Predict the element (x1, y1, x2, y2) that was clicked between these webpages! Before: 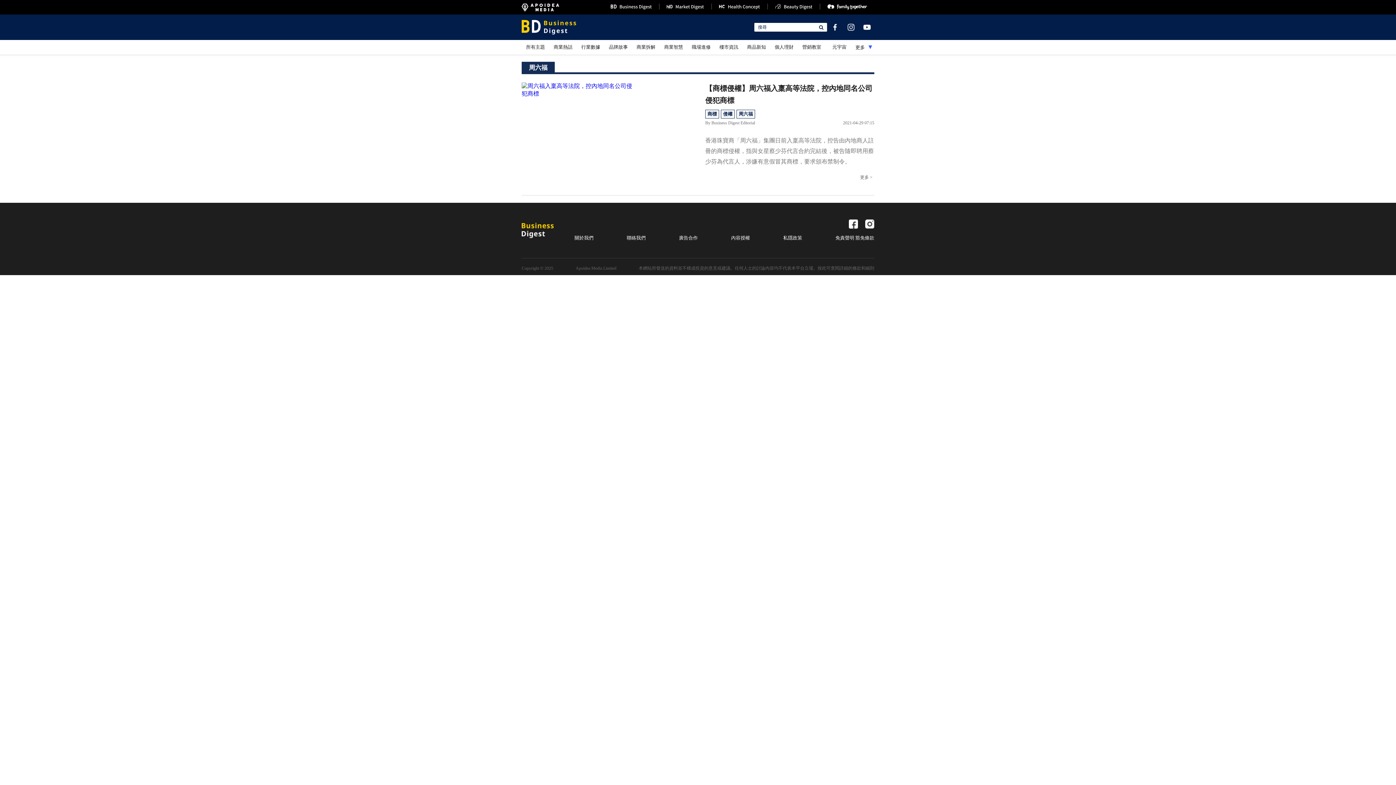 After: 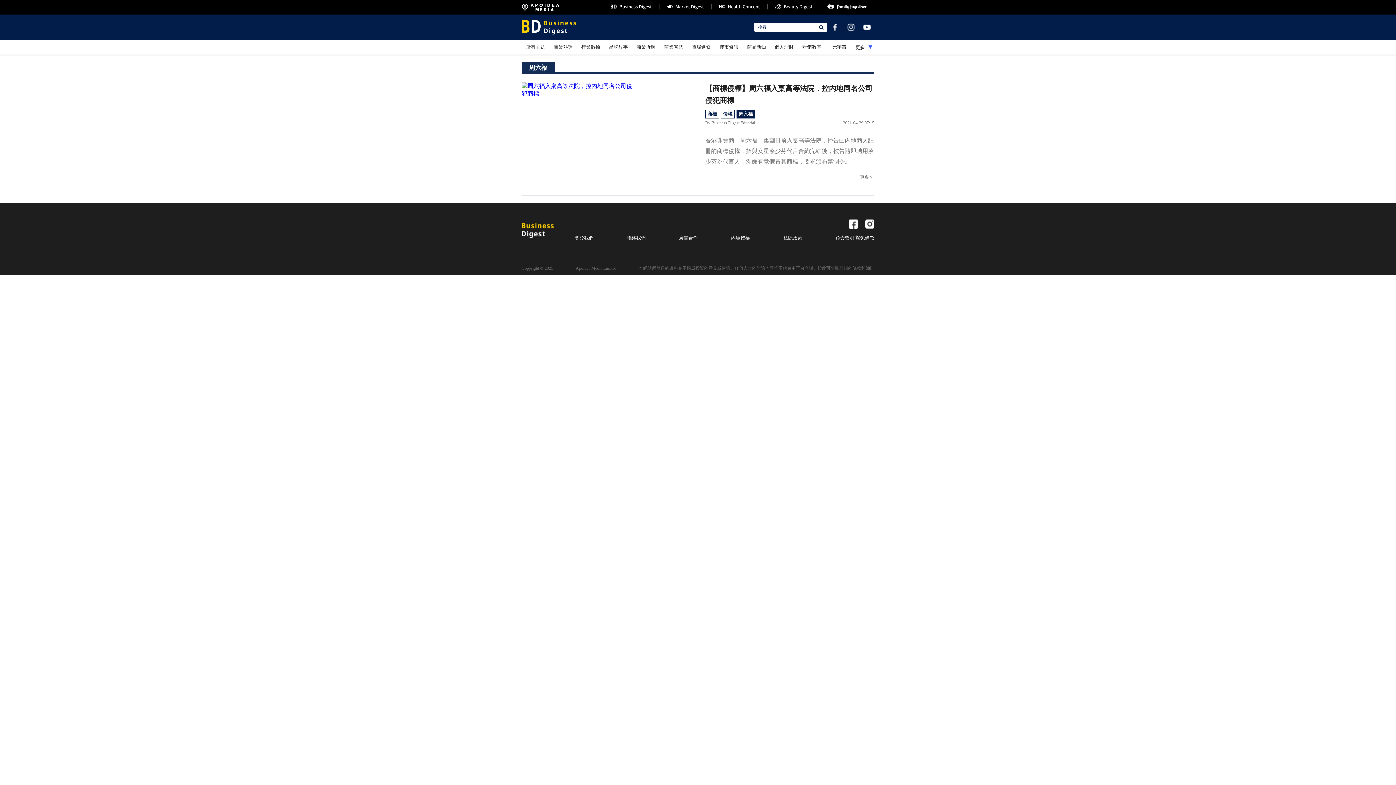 Action: bbox: (736, 109, 755, 118) label: 周六福